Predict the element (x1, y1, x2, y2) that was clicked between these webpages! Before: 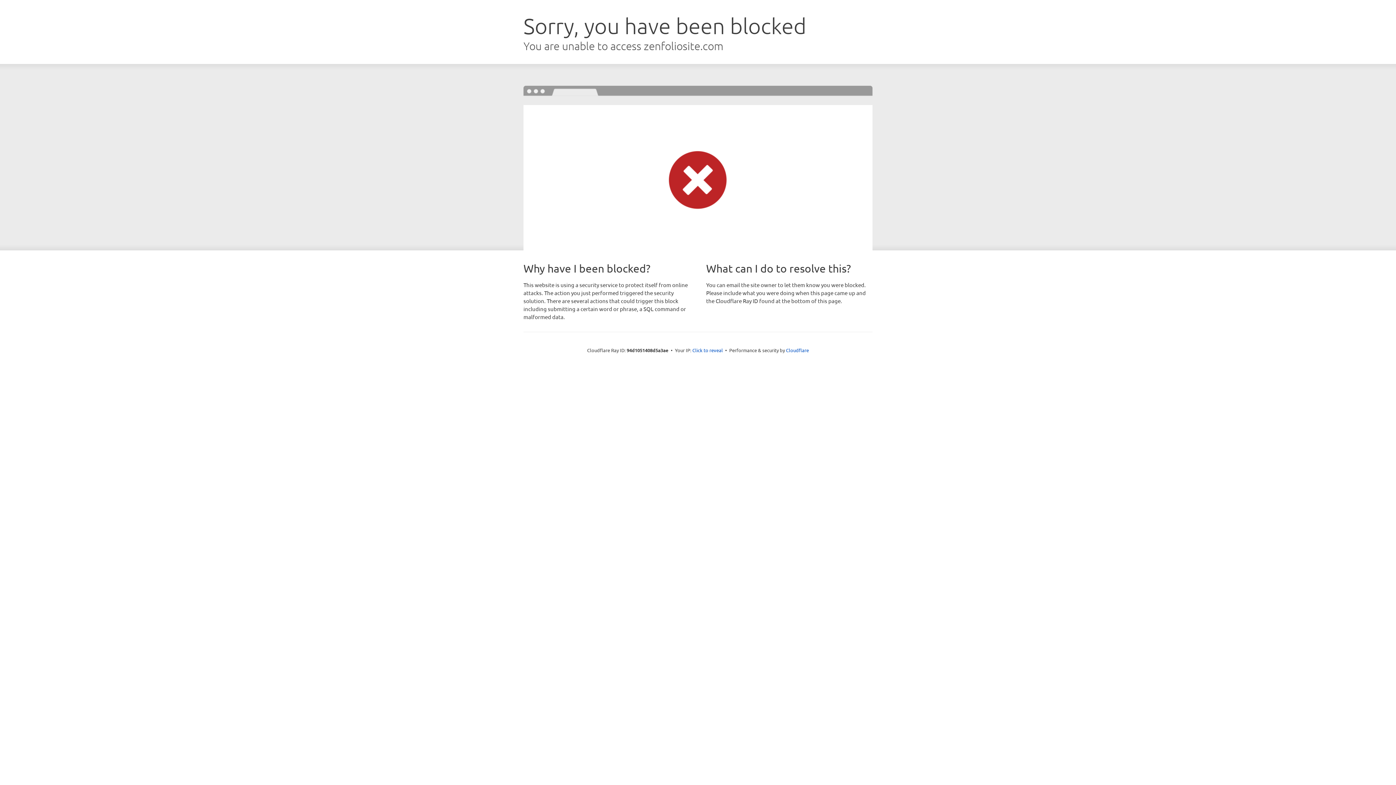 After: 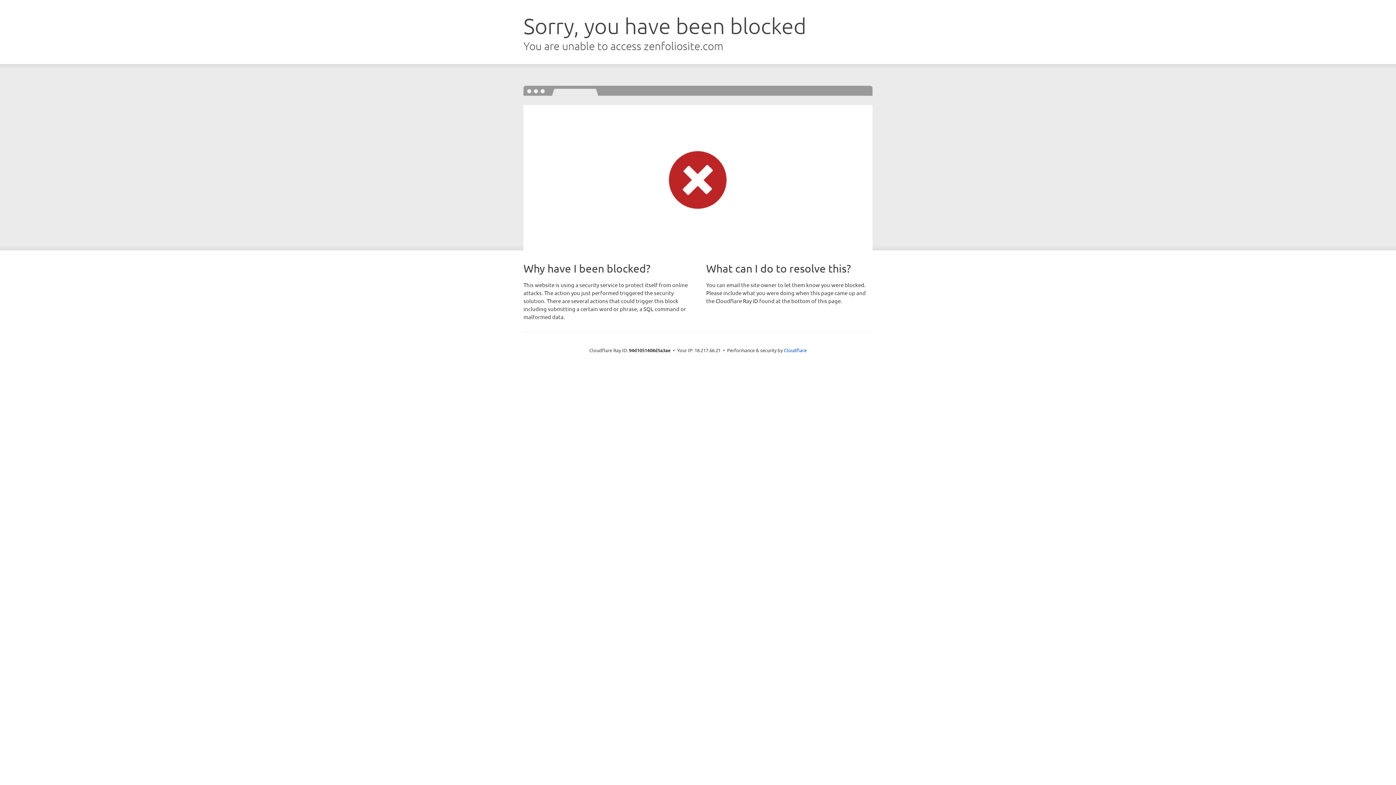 Action: label: Click to reveal bbox: (692, 346, 723, 353)